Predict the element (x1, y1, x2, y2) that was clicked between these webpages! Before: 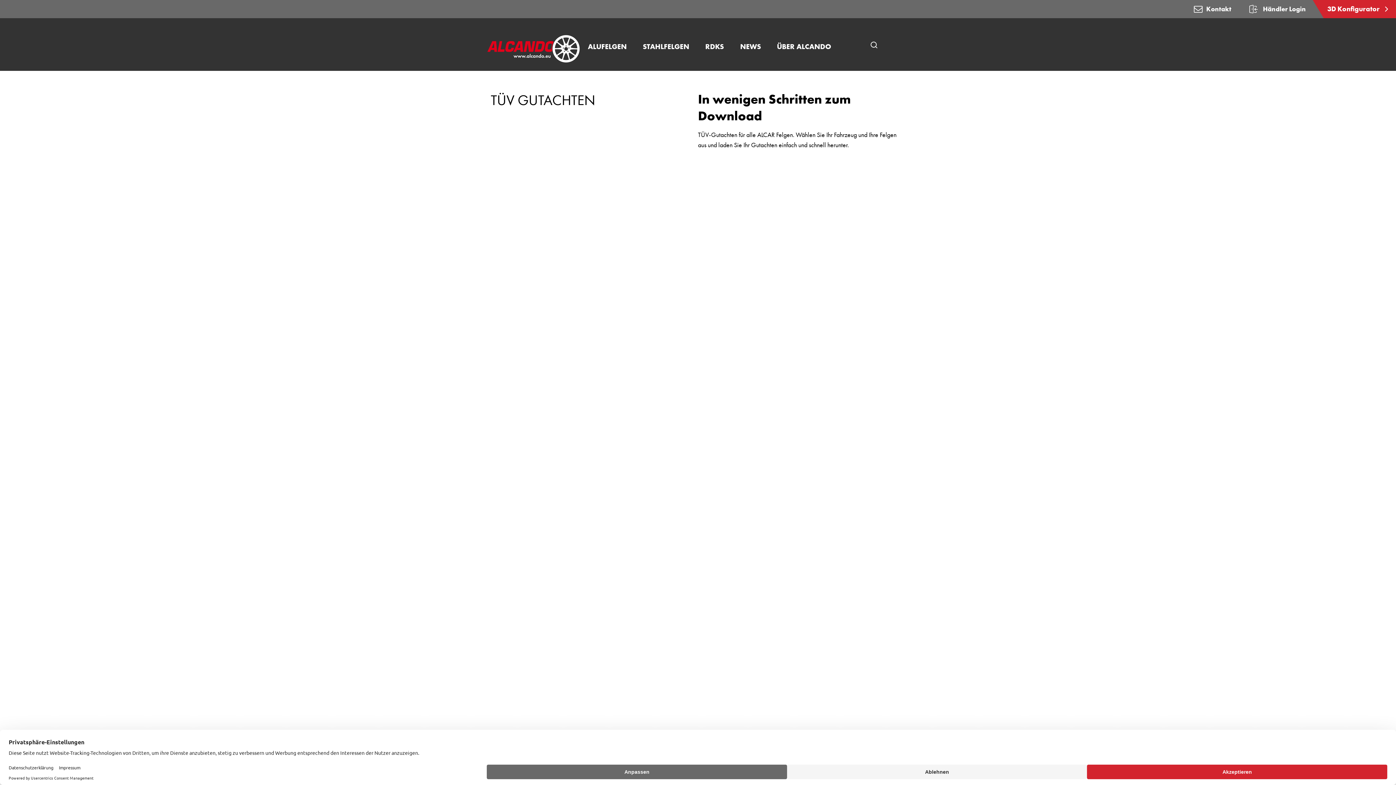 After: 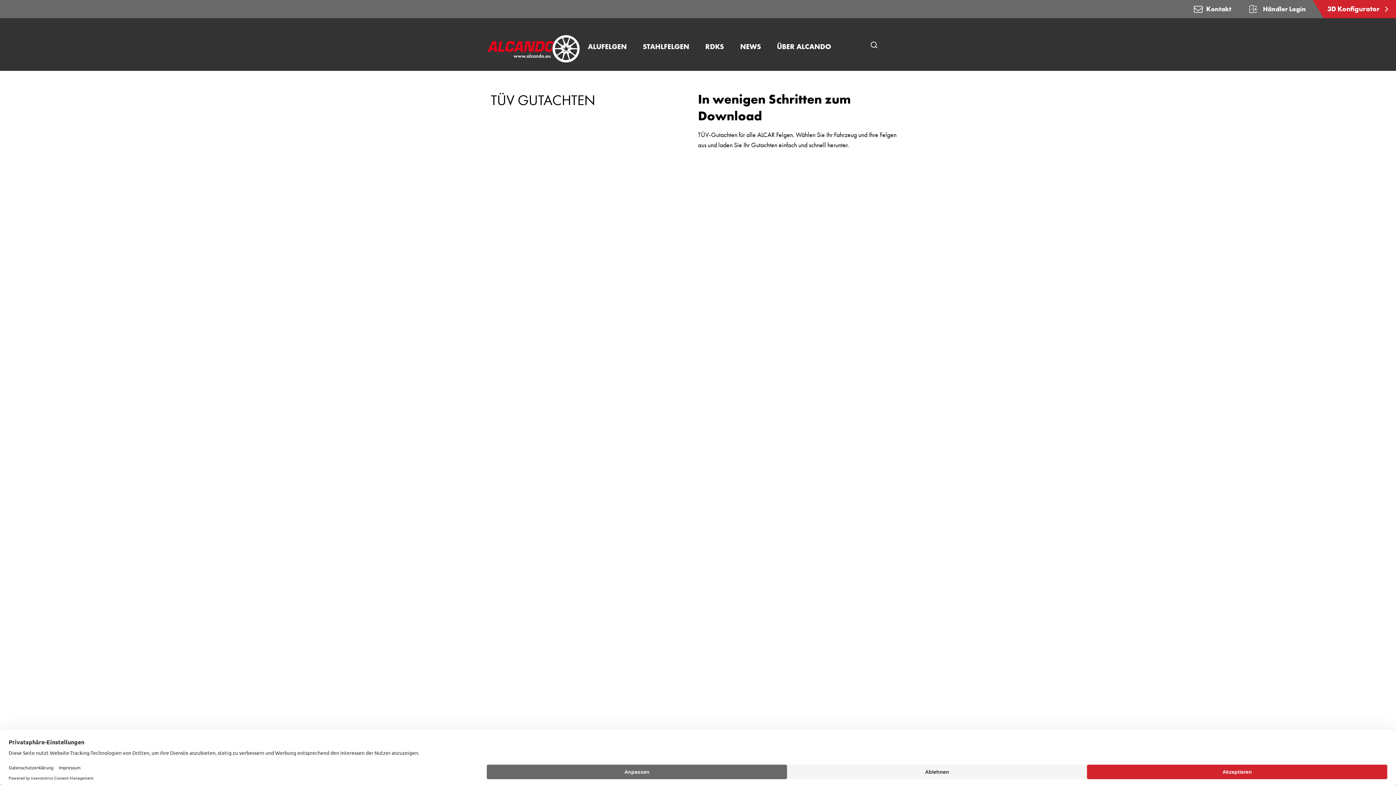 Action: label: 3D Konfigurator  bbox: (1324, 0, 1396, 18)